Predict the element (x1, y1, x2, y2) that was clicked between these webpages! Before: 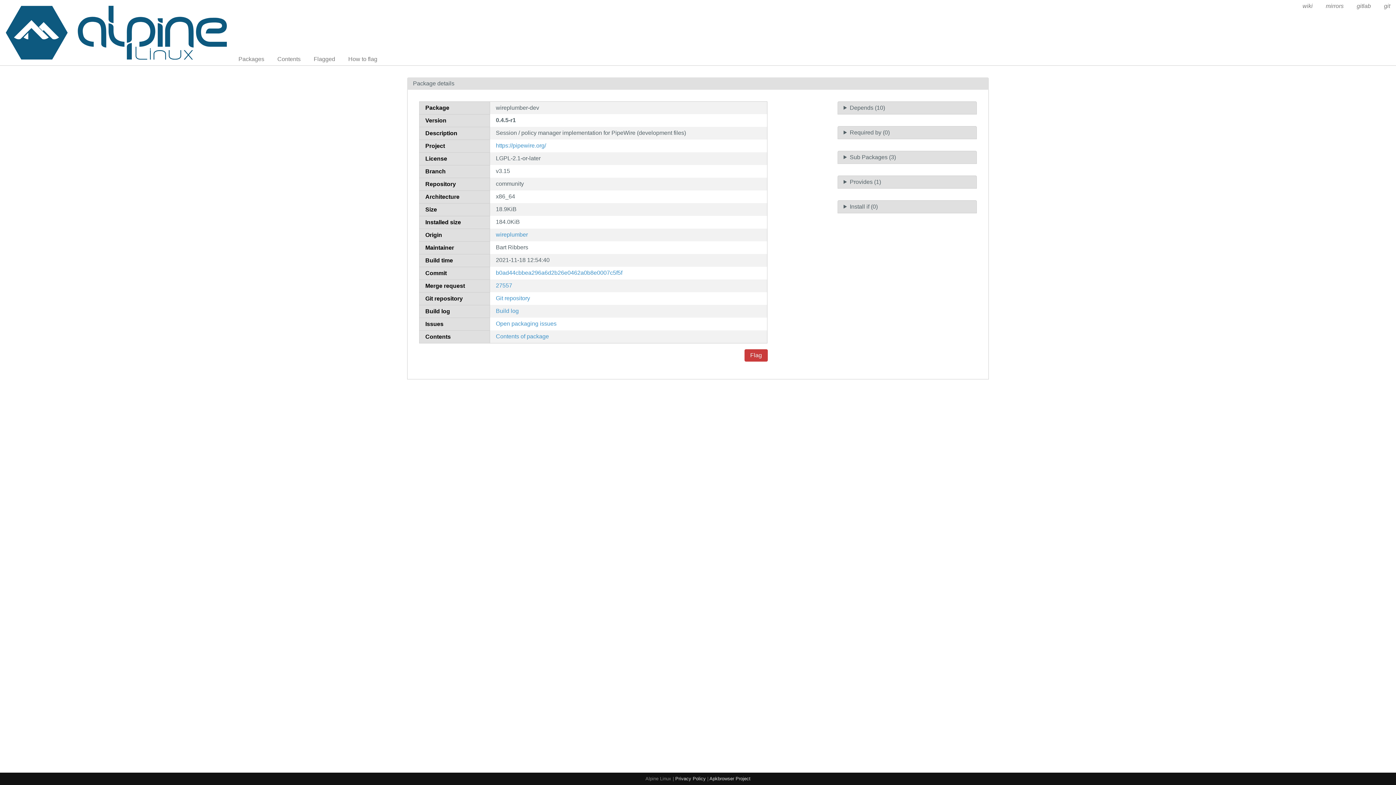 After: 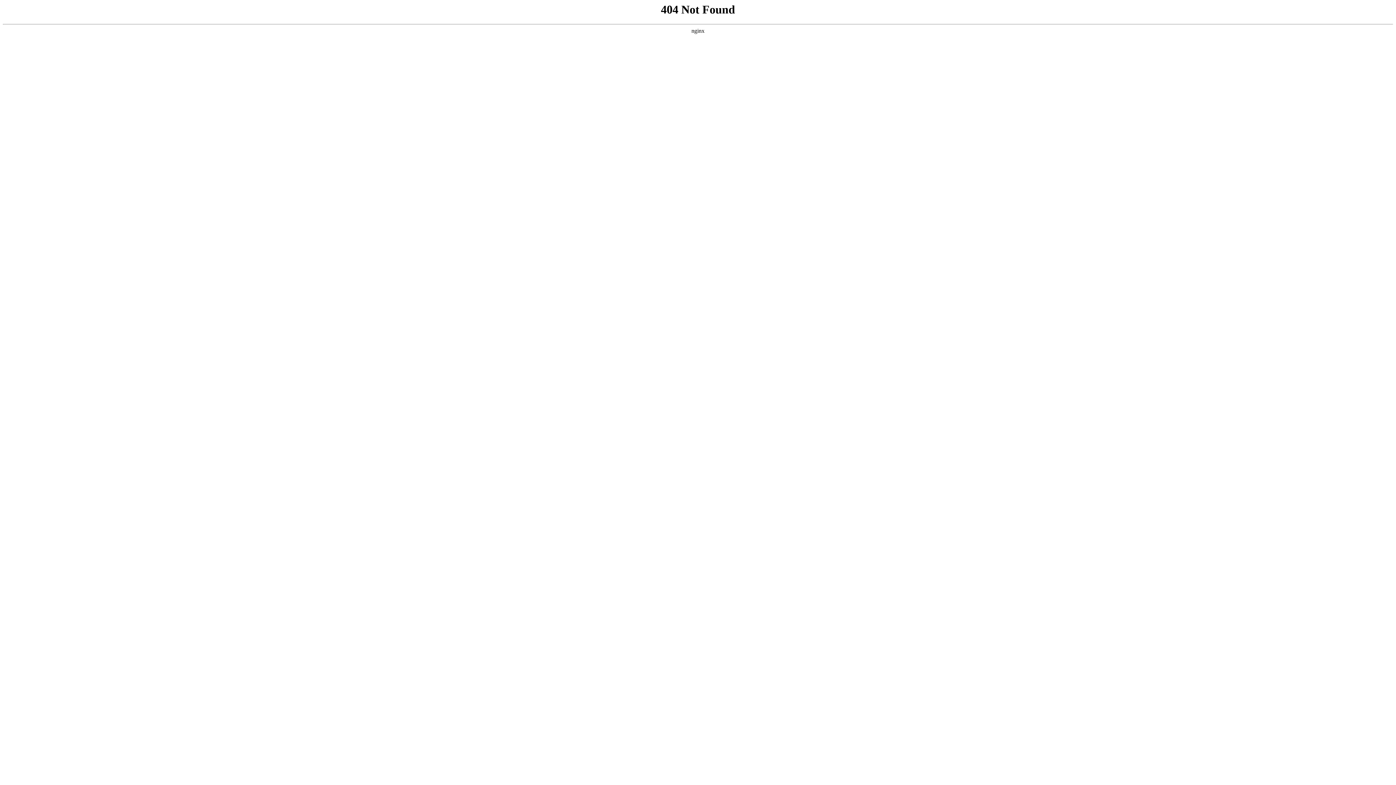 Action: label: Build log bbox: (496, 307, 518, 314)